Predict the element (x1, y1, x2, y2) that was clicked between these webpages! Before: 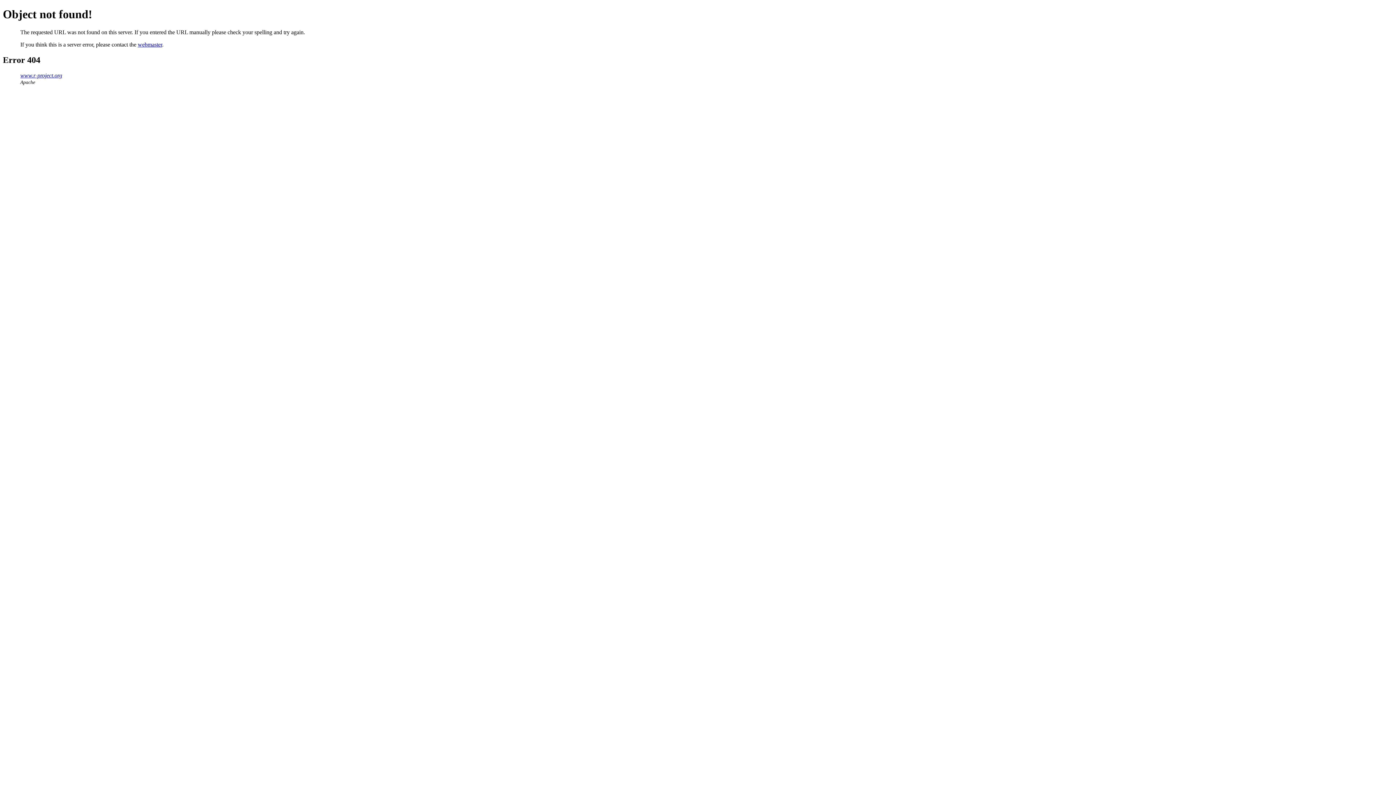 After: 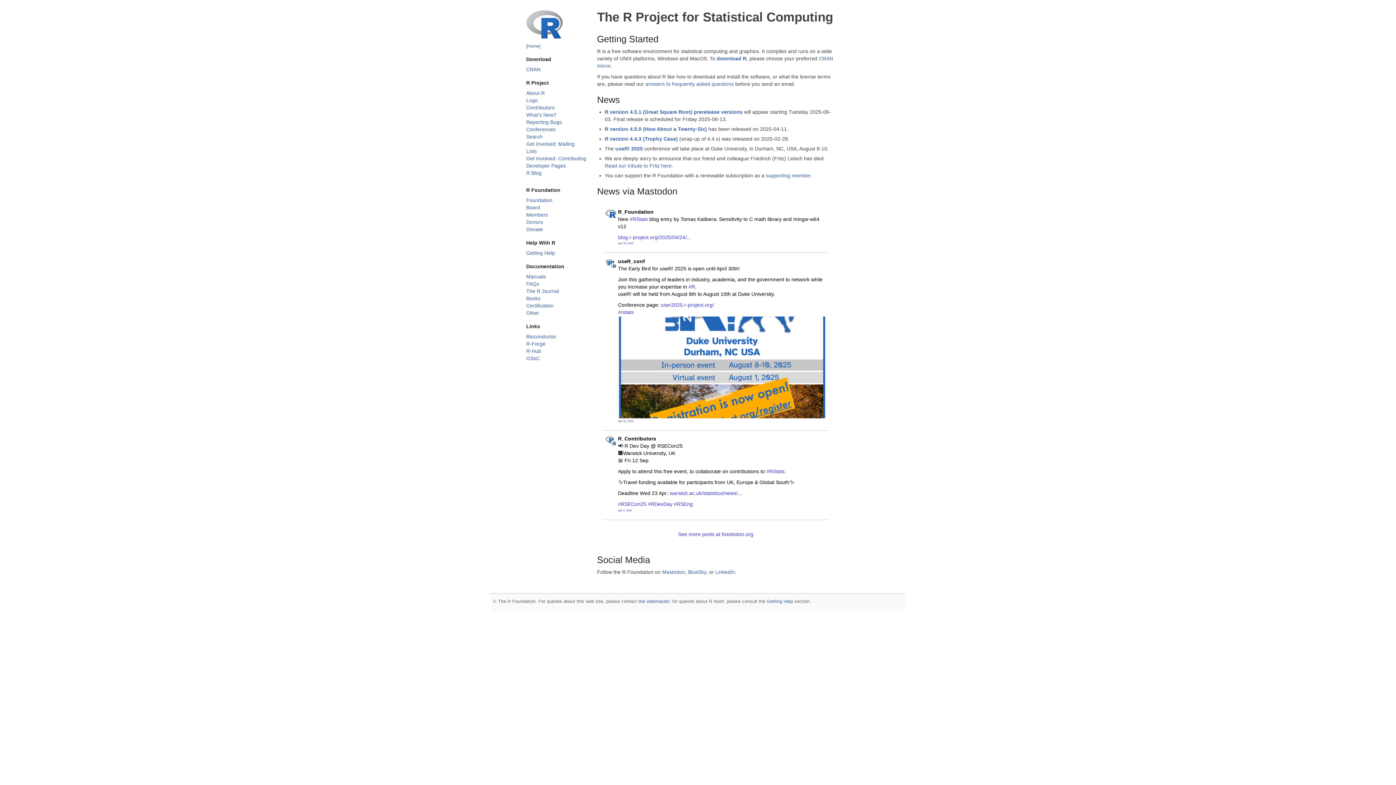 Action: label: www.r-project.org bbox: (20, 72, 62, 78)